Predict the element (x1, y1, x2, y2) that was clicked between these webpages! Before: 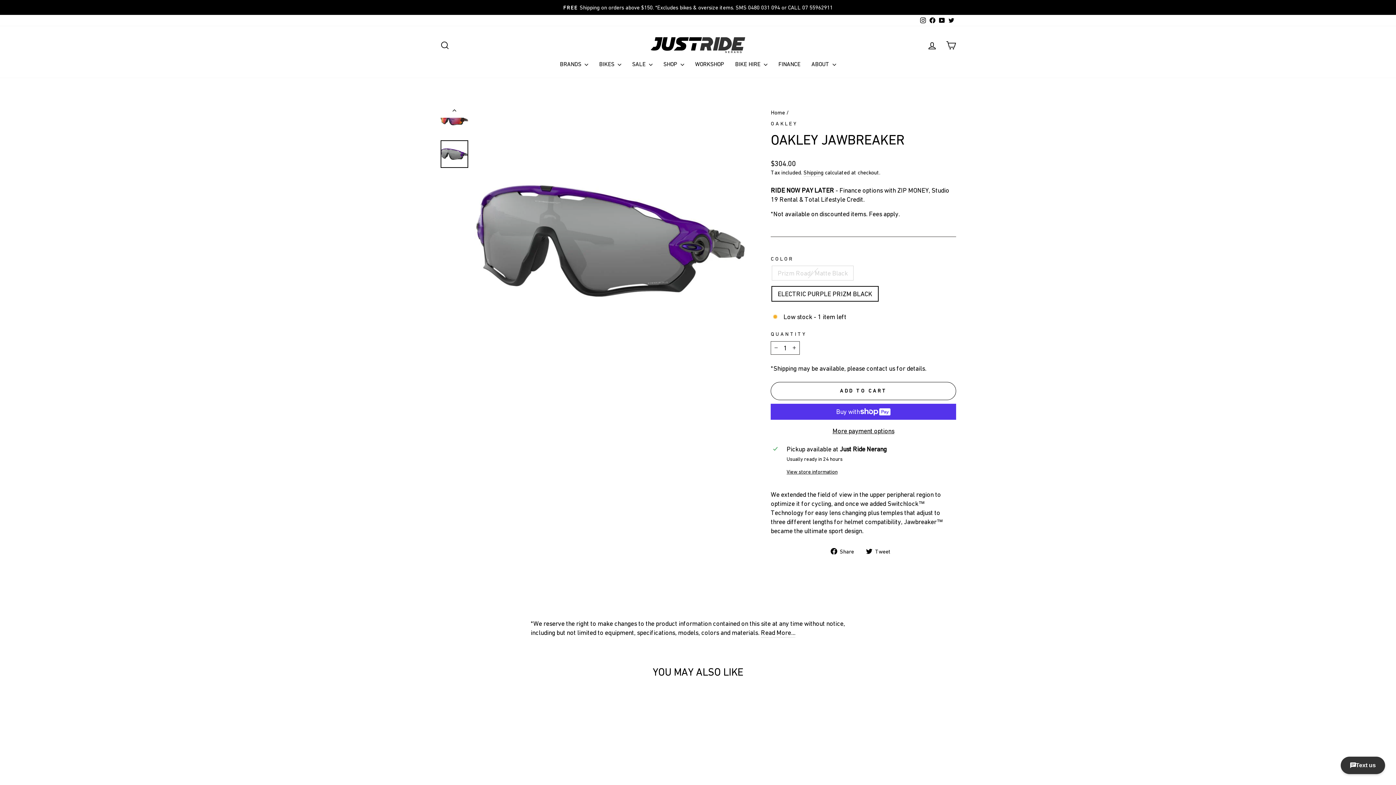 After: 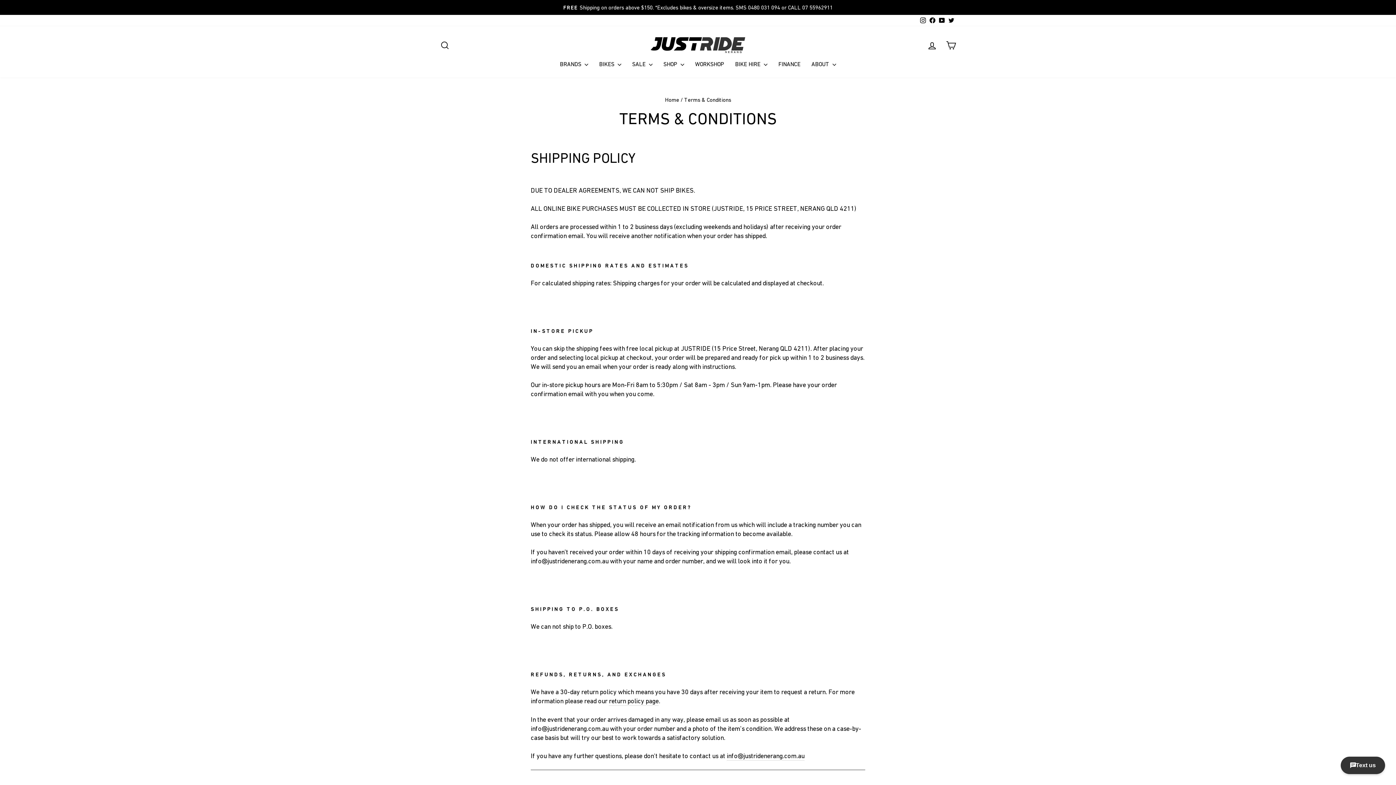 Action: bbox: (761, 628, 795, 637) label: Read More...